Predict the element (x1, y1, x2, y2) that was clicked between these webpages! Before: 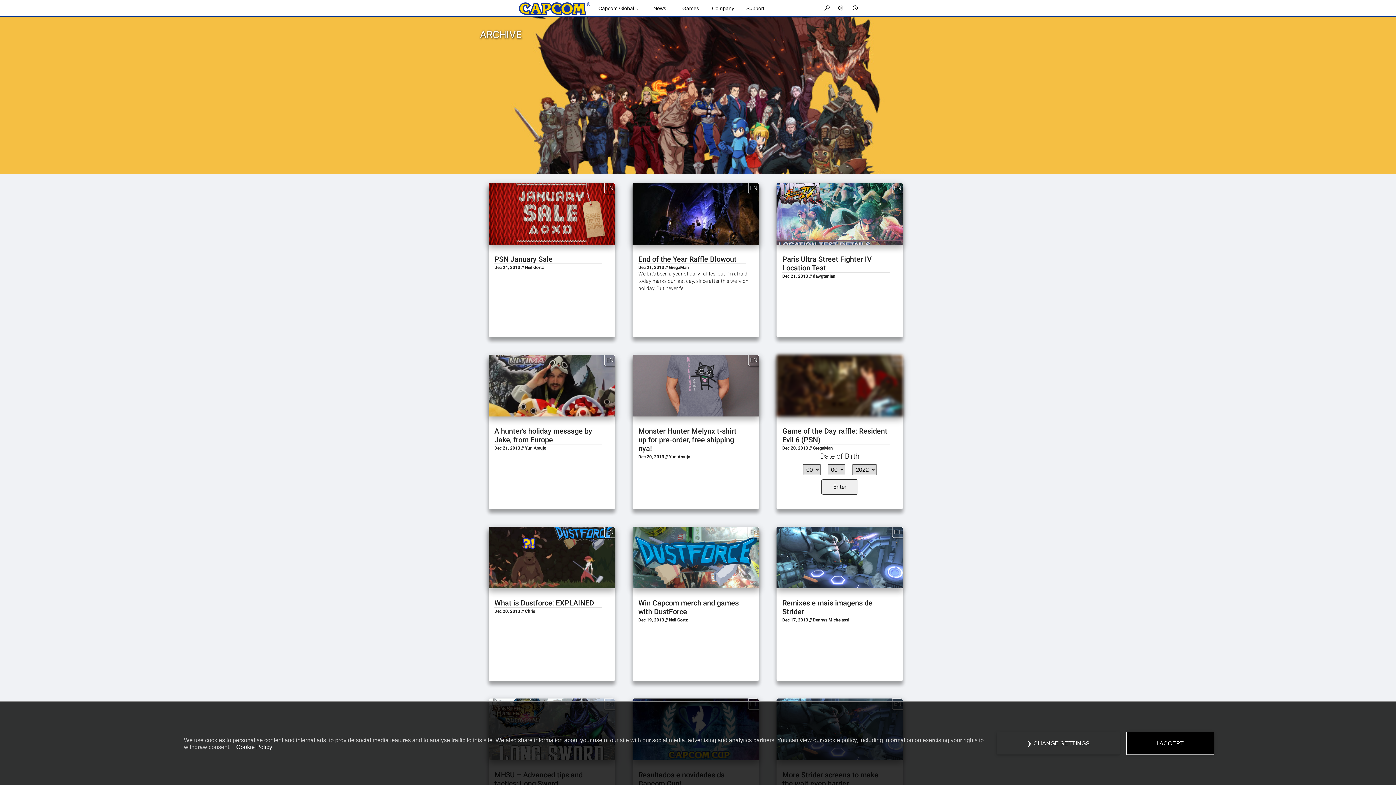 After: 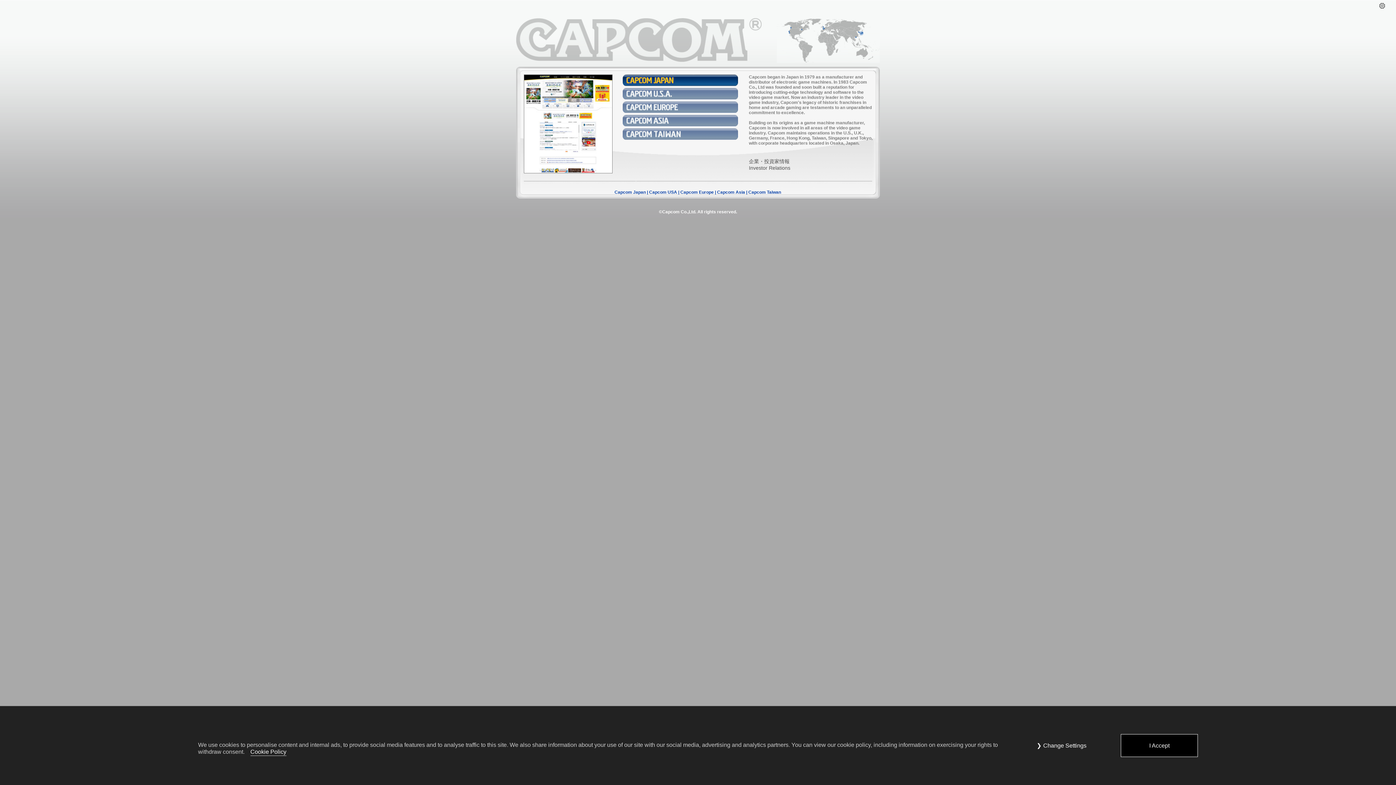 Action: label: Capcom Global bbox: (598, 0, 638, 16)